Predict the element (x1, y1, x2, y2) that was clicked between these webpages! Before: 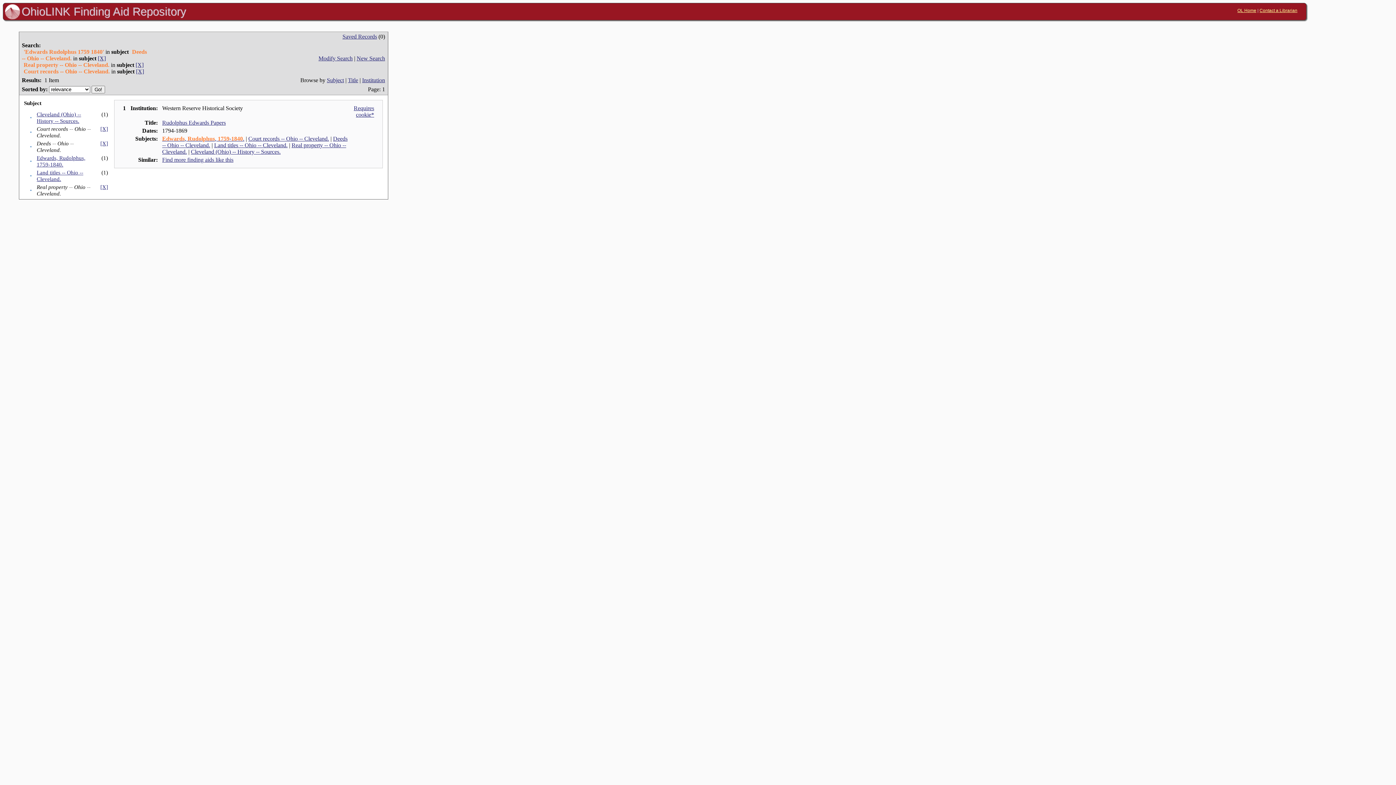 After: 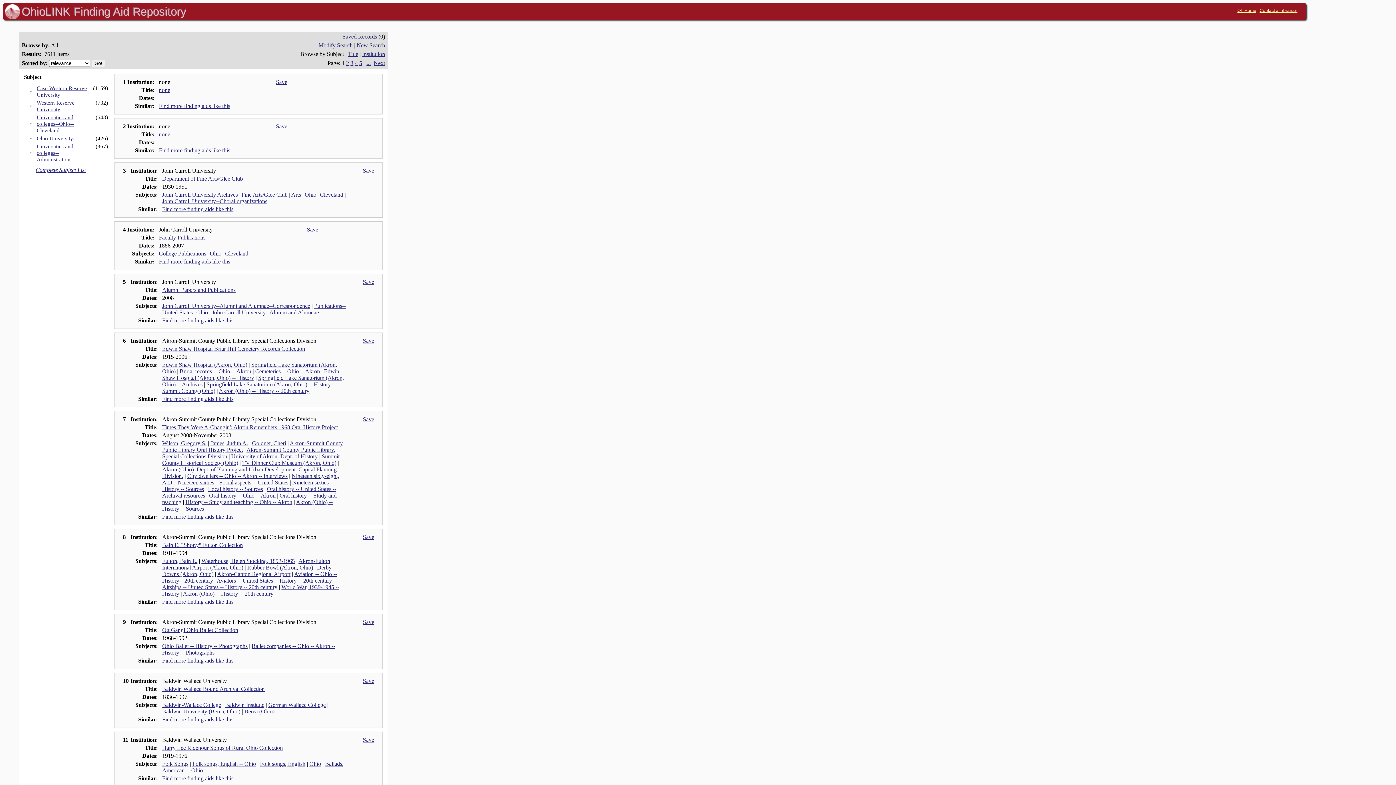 Action: label: Subject bbox: (326, 77, 344, 83)